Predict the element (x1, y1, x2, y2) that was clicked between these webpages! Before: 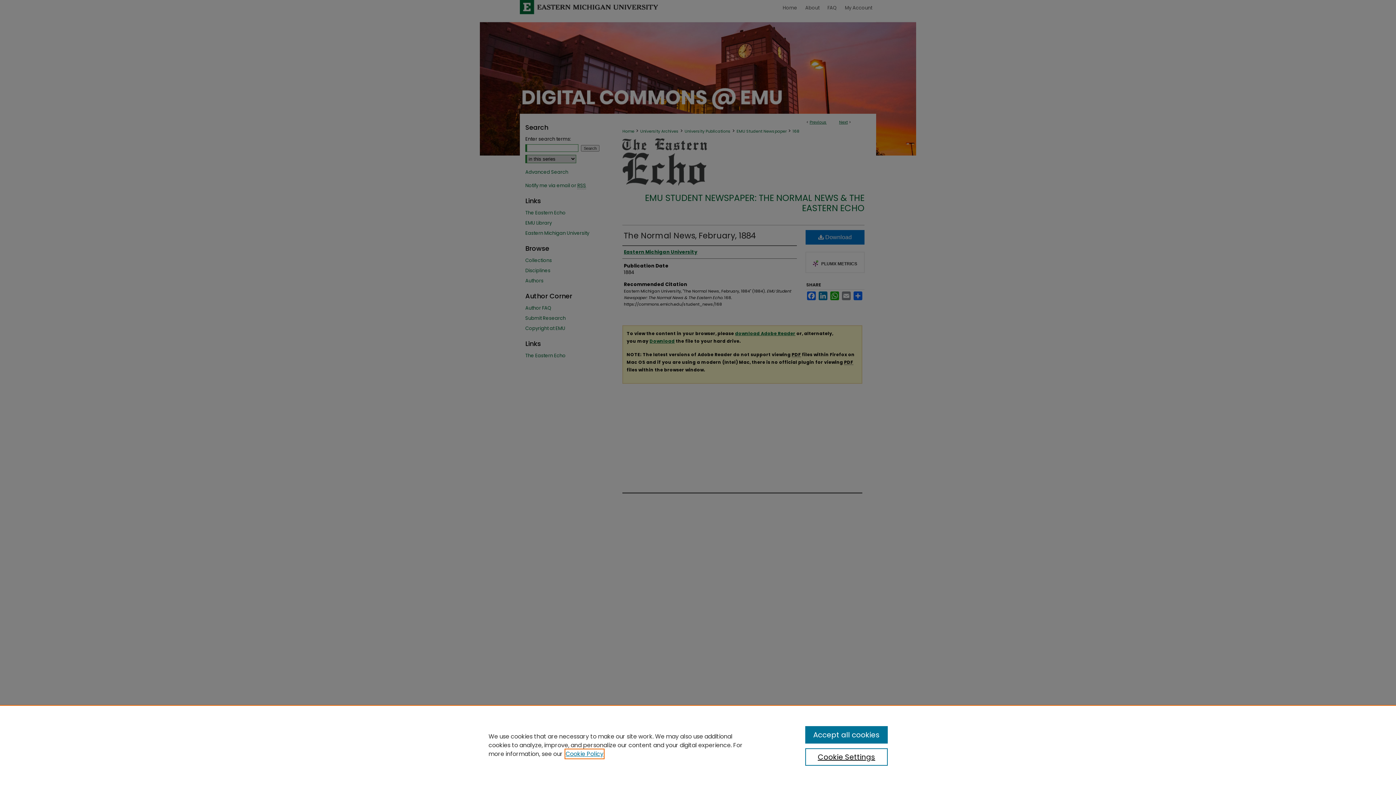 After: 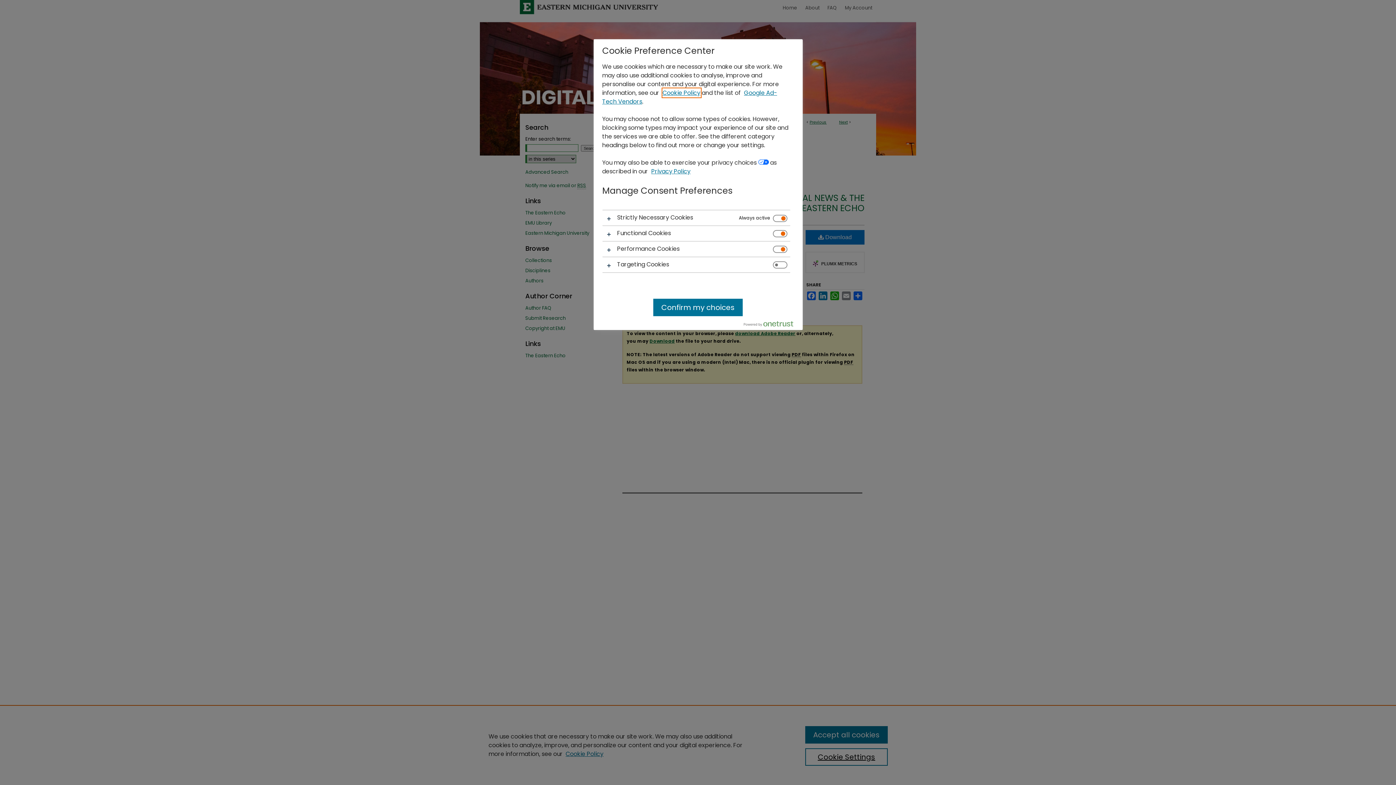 Action: bbox: (805, 748, 887, 766) label: Cookie Settings